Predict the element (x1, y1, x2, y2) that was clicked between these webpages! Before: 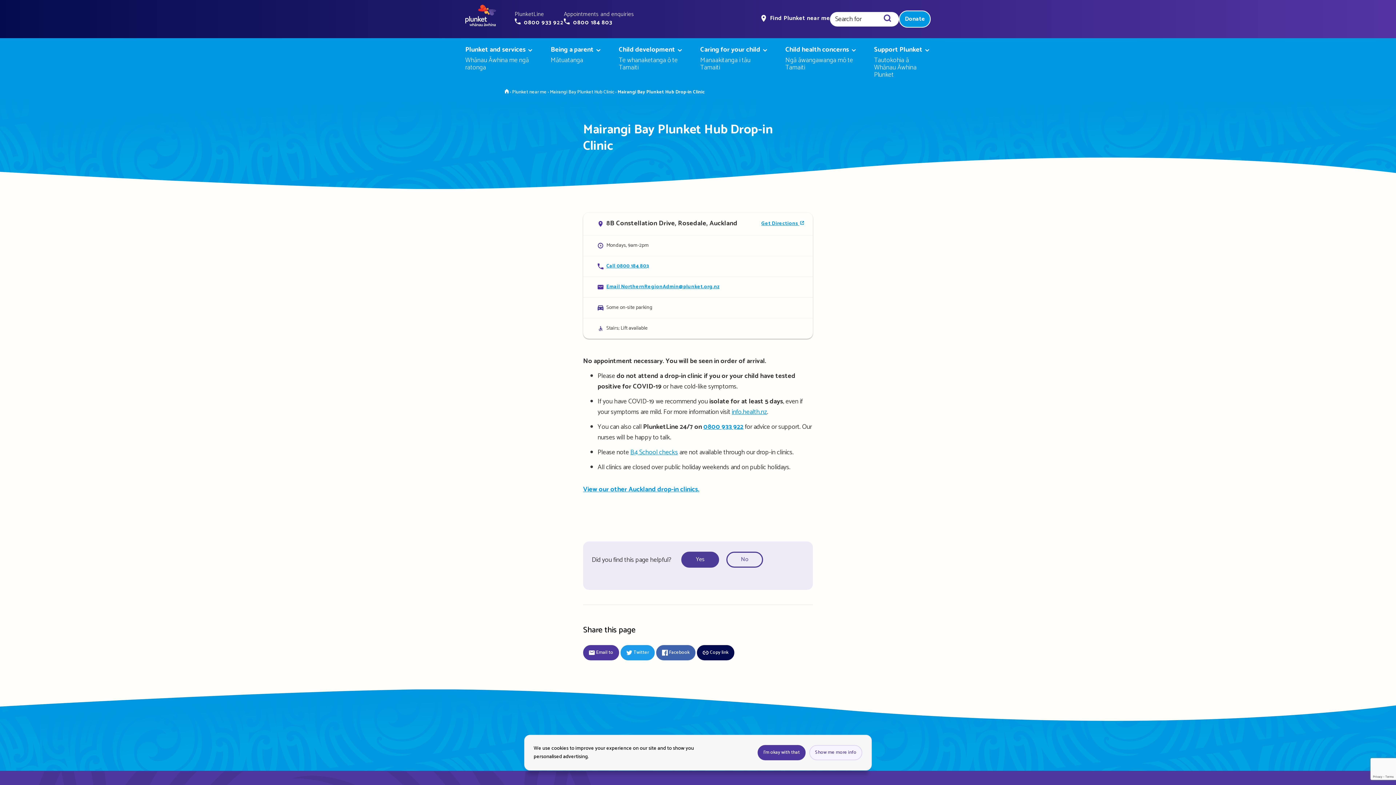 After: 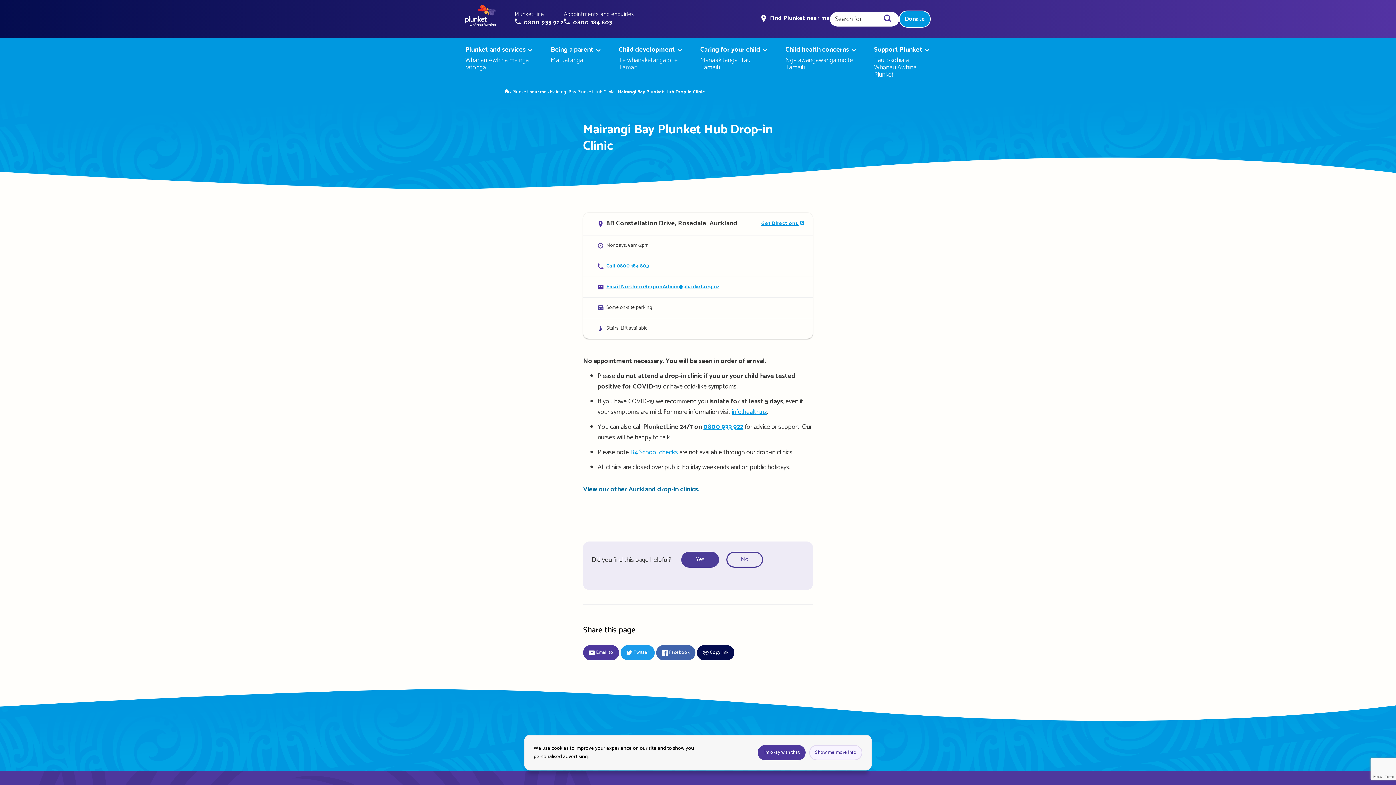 Action: bbox: (583, 484, 699, 495) label: View our other Auckland drop-in clinics.